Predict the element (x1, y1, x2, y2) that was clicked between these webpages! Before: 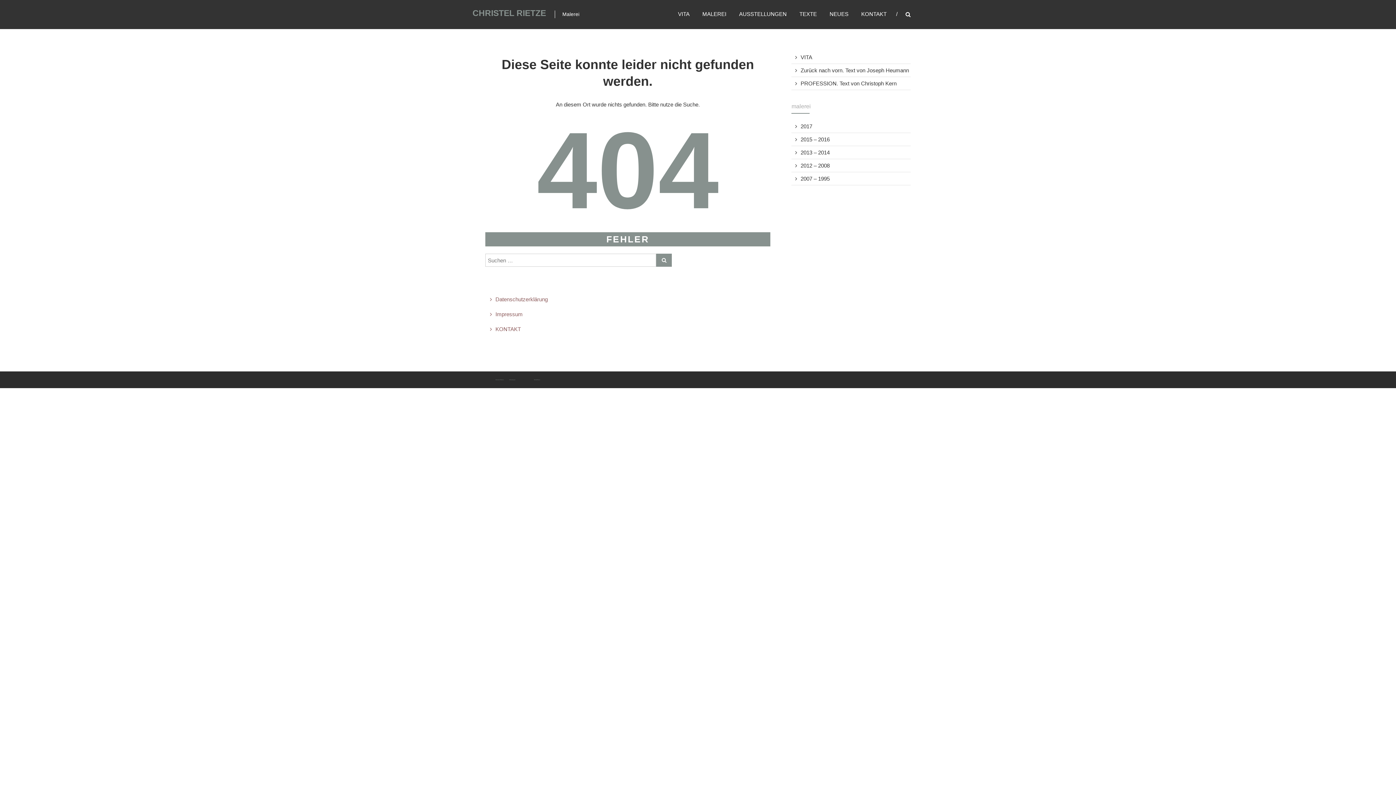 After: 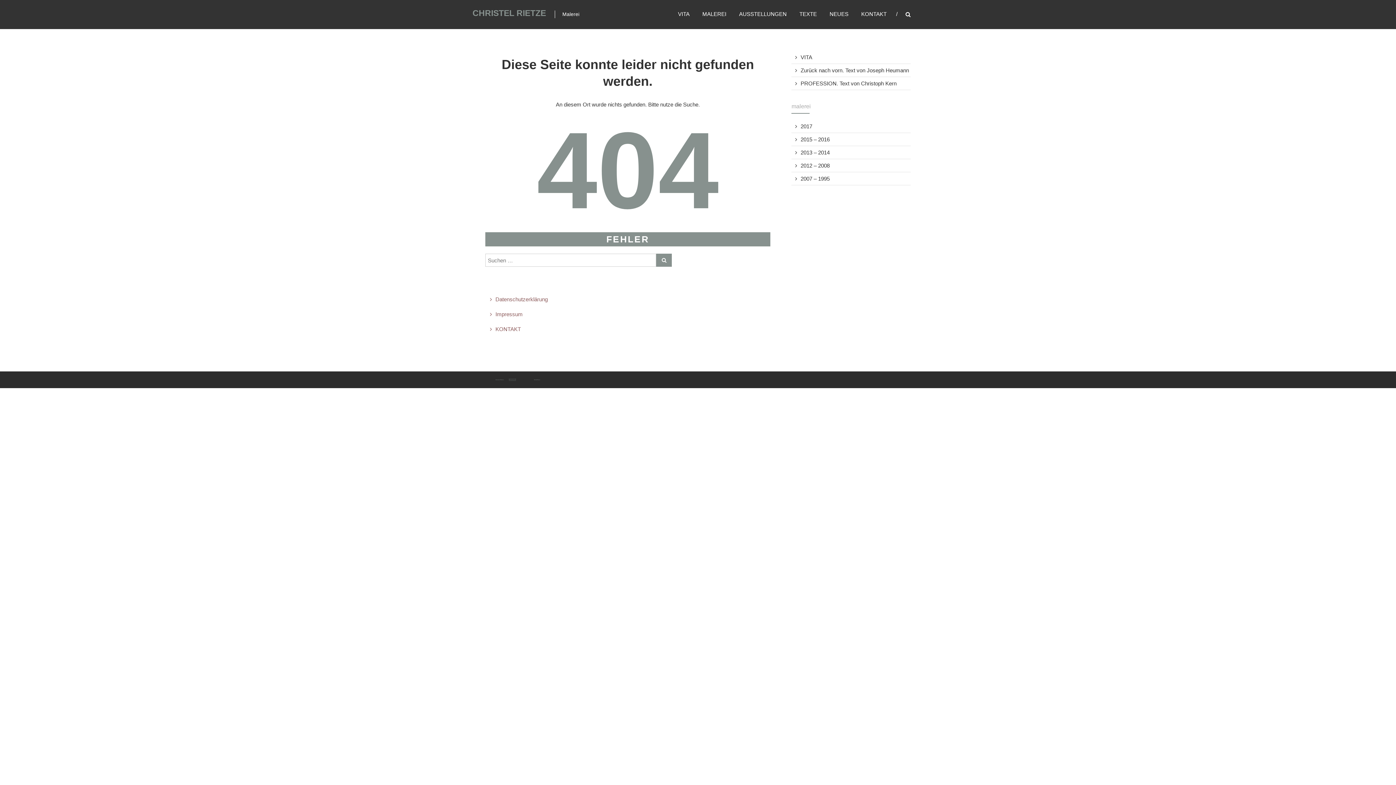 Action: bbox: (509, 379, 515, 380) label: Himalayas